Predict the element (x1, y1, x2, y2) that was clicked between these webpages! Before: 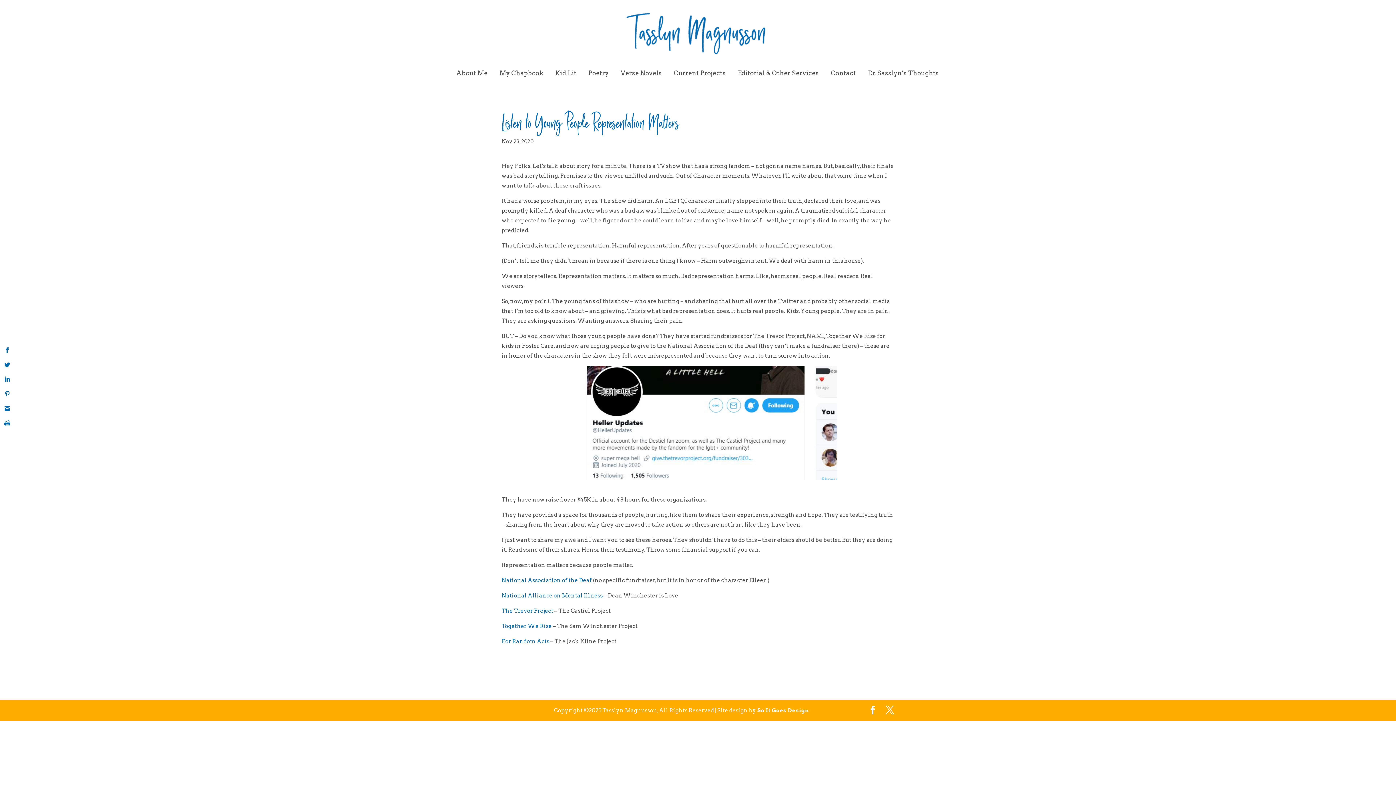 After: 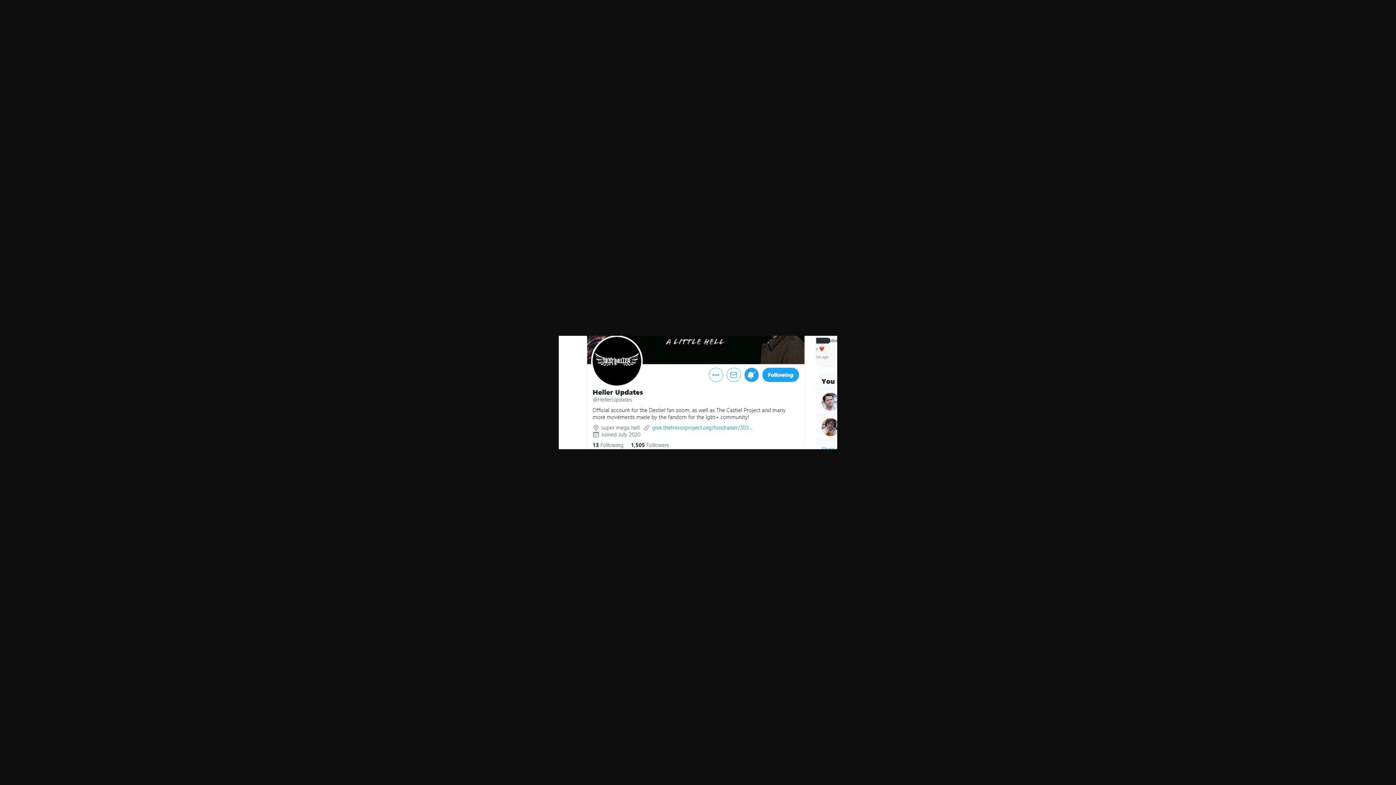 Action: bbox: (501, 366, 894, 480)